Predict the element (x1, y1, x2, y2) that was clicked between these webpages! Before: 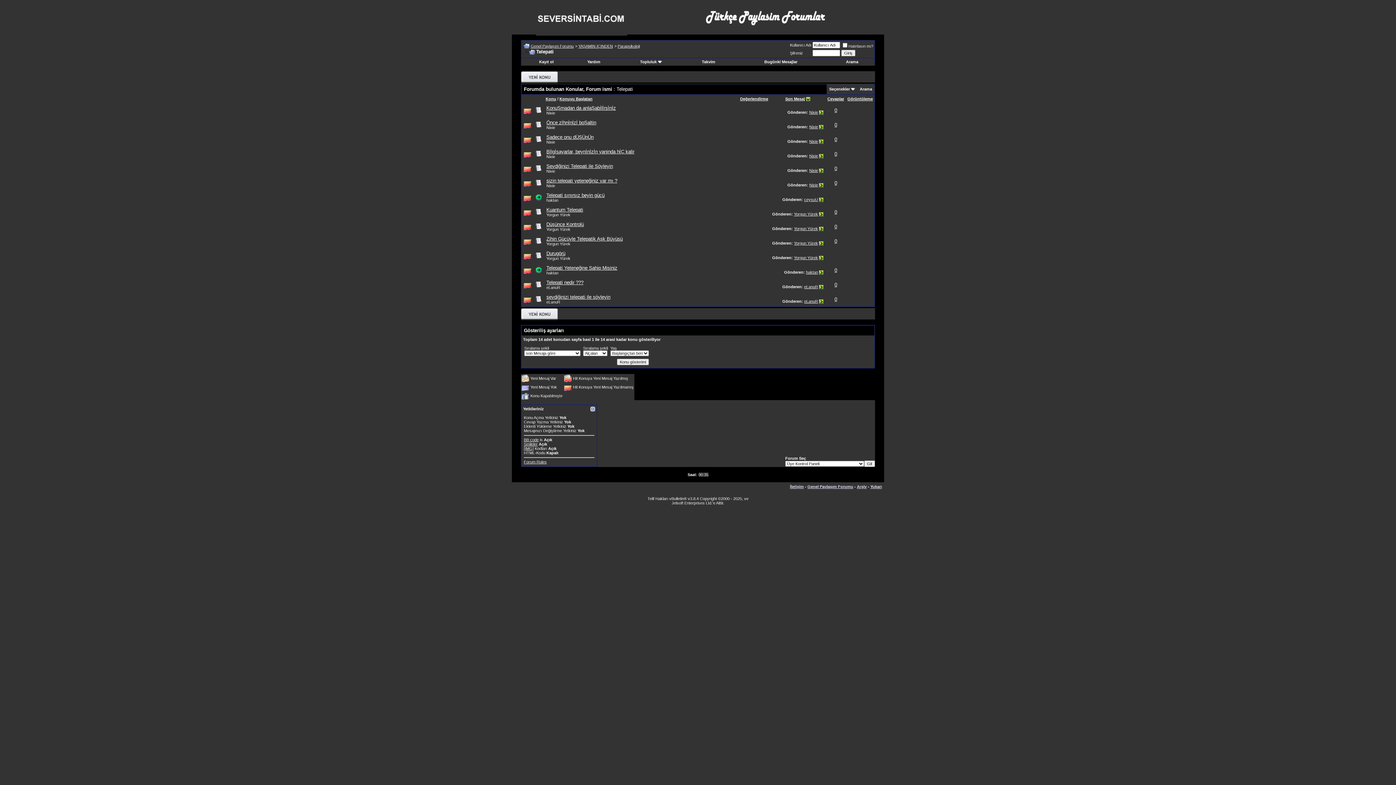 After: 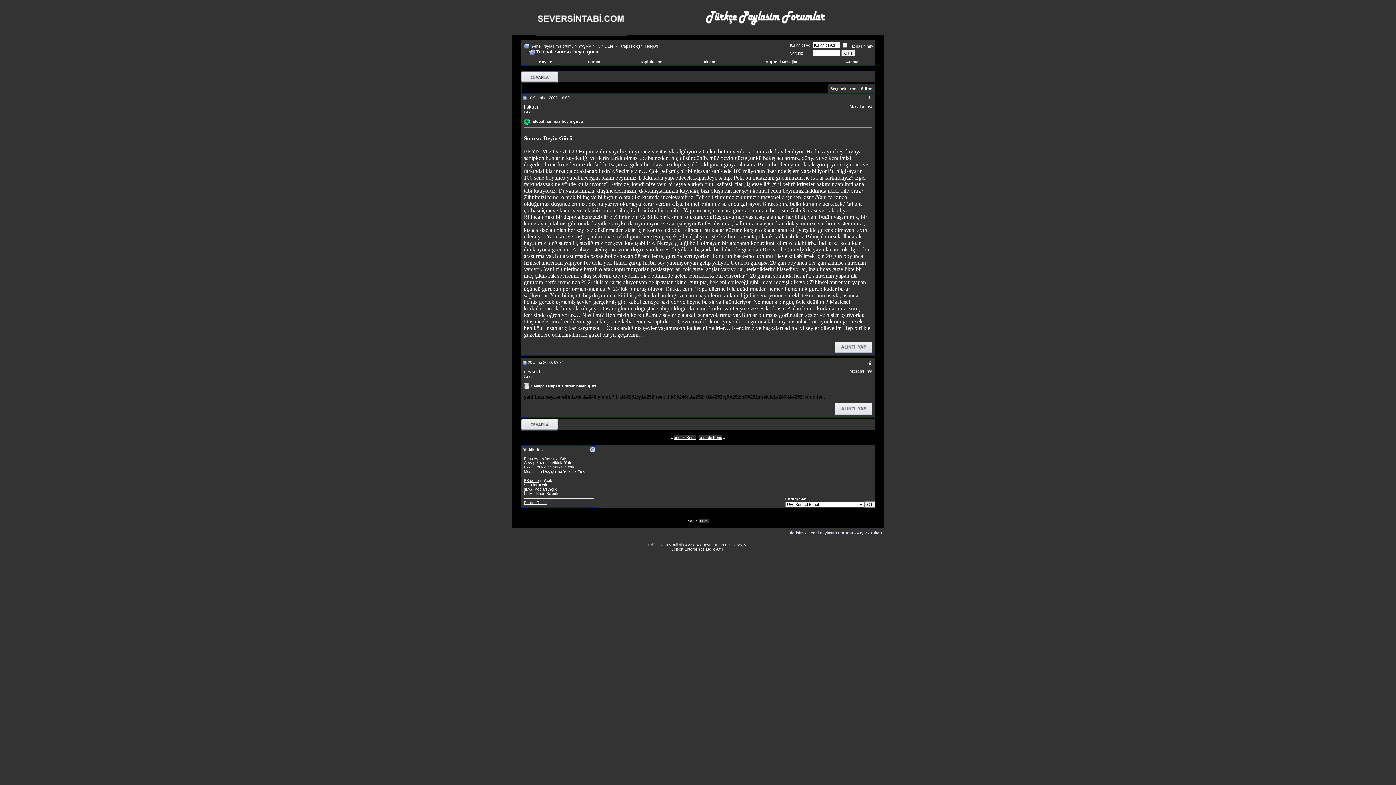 Action: bbox: (819, 197, 823, 201)